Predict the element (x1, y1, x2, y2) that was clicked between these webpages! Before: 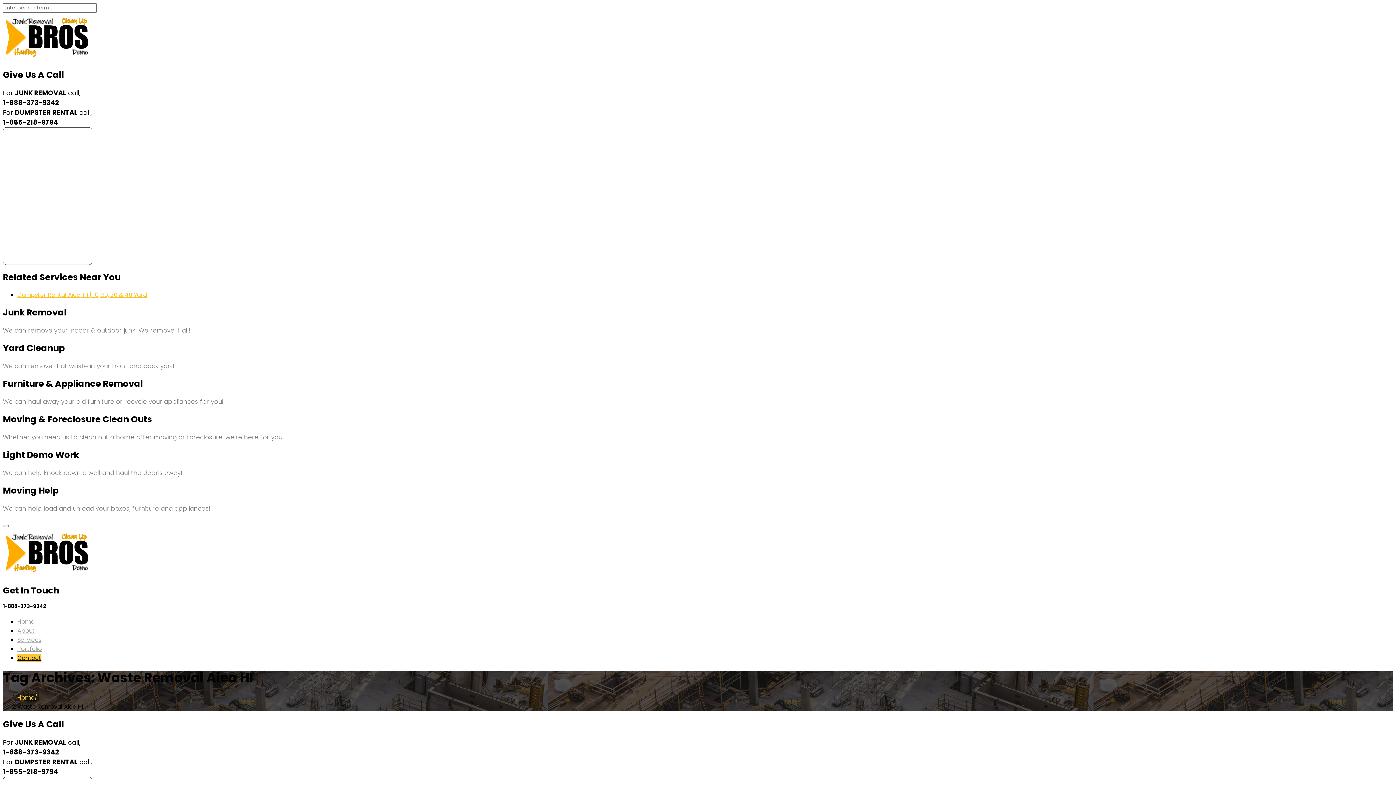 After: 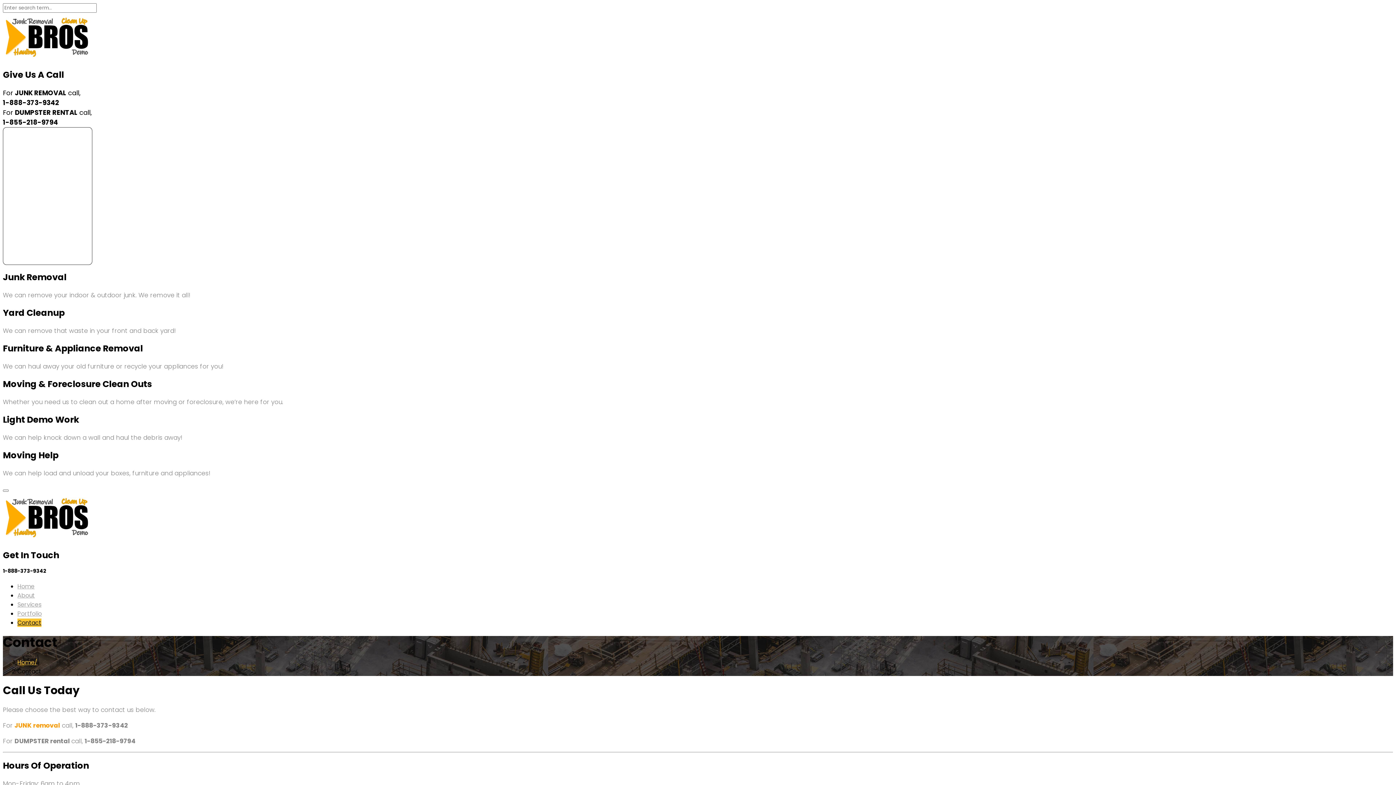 Action: label: Contact bbox: (17, 654, 41, 662)